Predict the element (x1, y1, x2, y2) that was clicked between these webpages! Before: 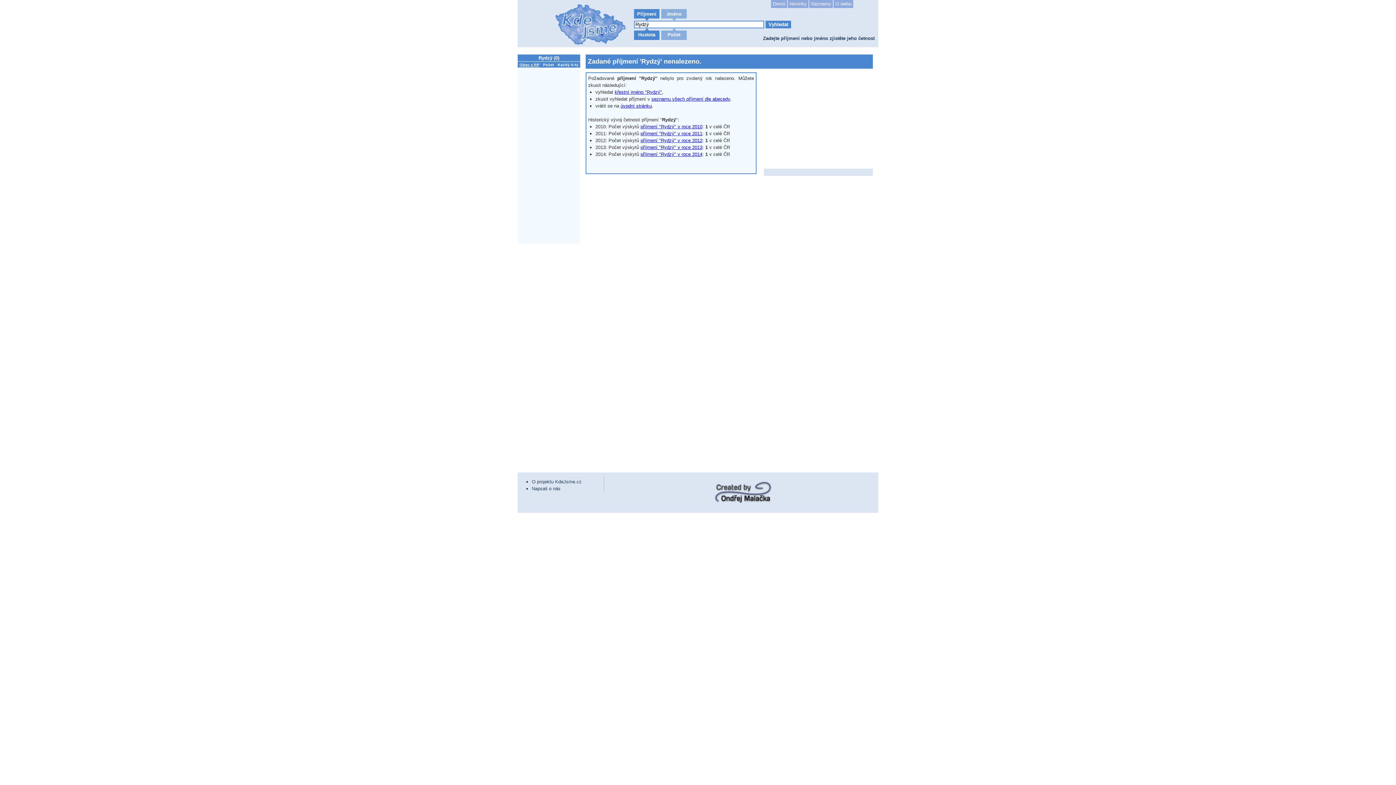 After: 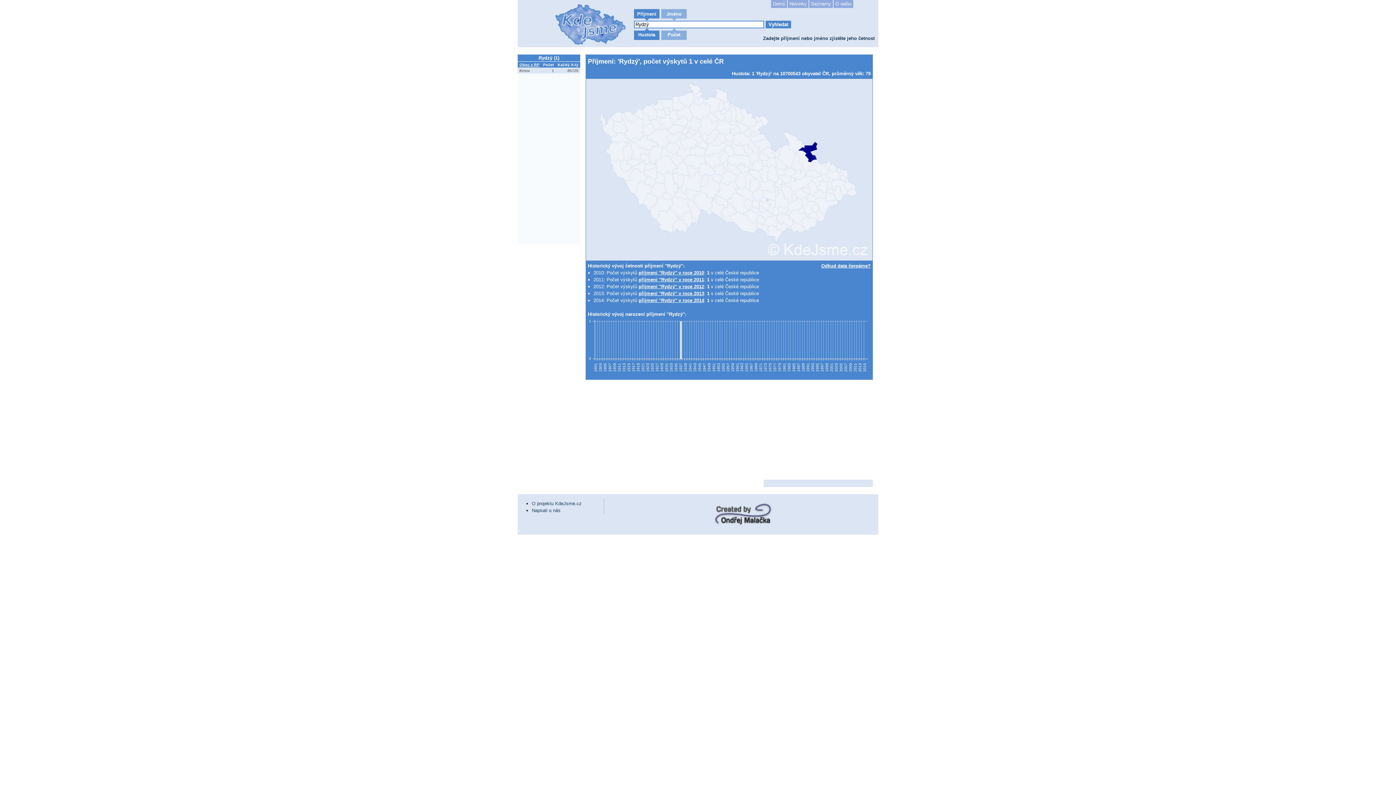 Action: label: příjmení "Rydzý" v roce 2010 bbox: (640, 124, 702, 129)